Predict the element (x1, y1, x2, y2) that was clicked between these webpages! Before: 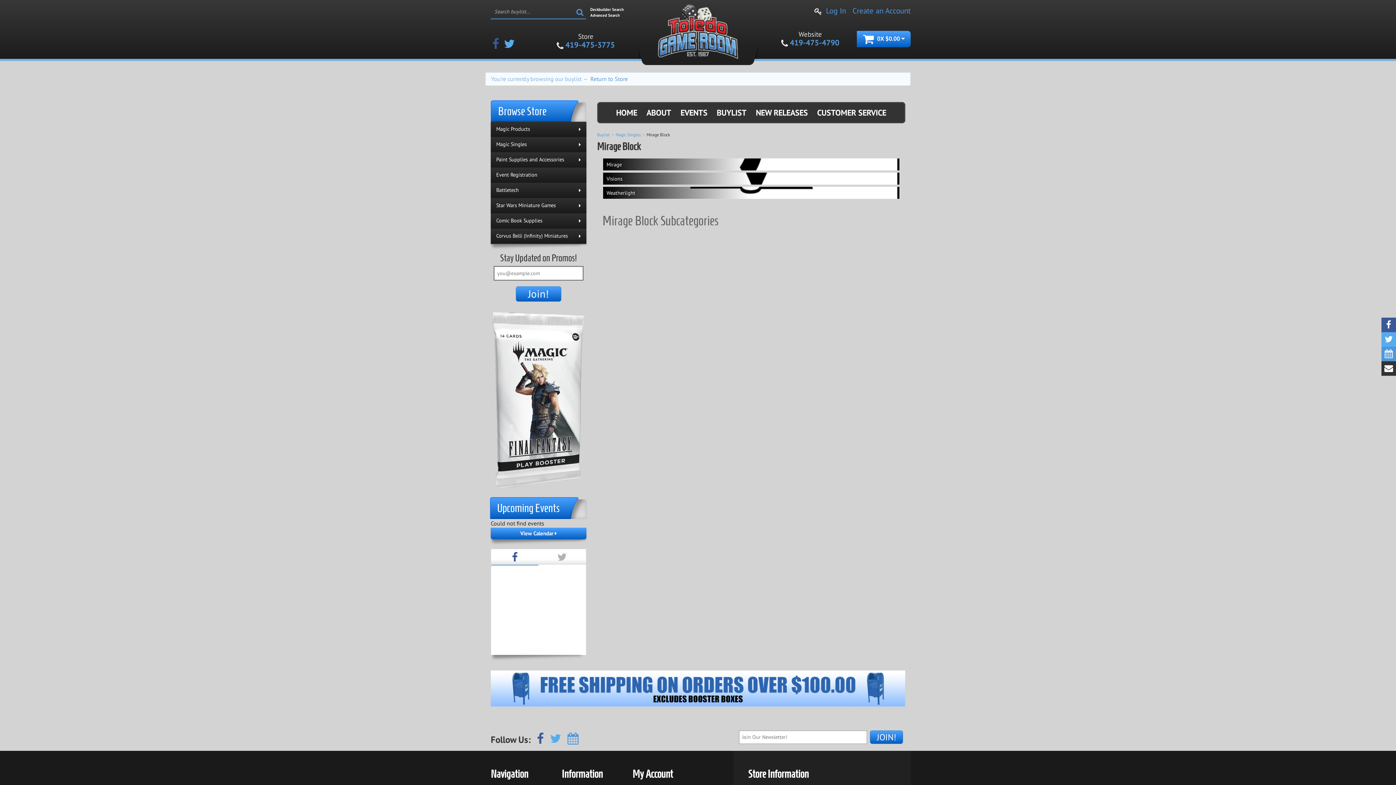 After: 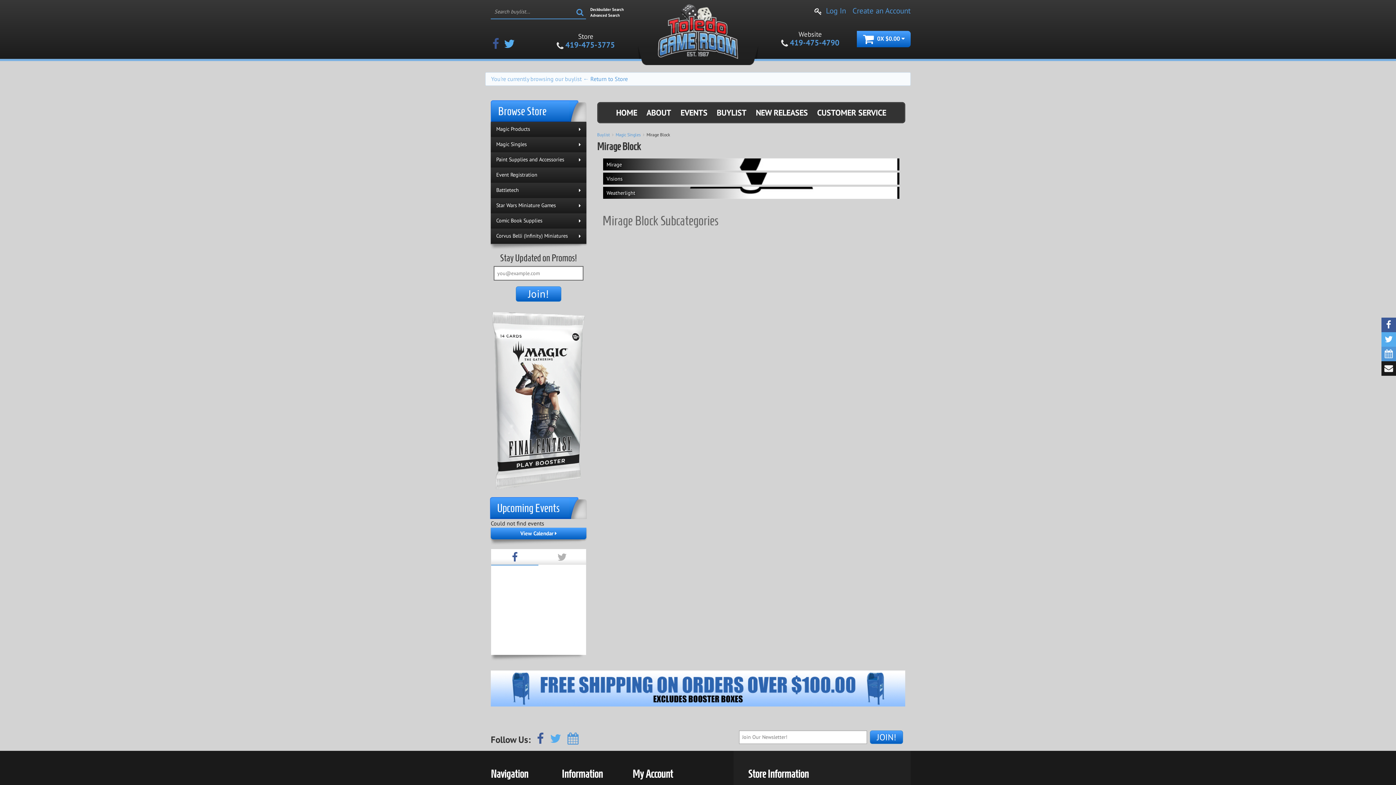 Action: bbox: (1381, 361, 1396, 376)